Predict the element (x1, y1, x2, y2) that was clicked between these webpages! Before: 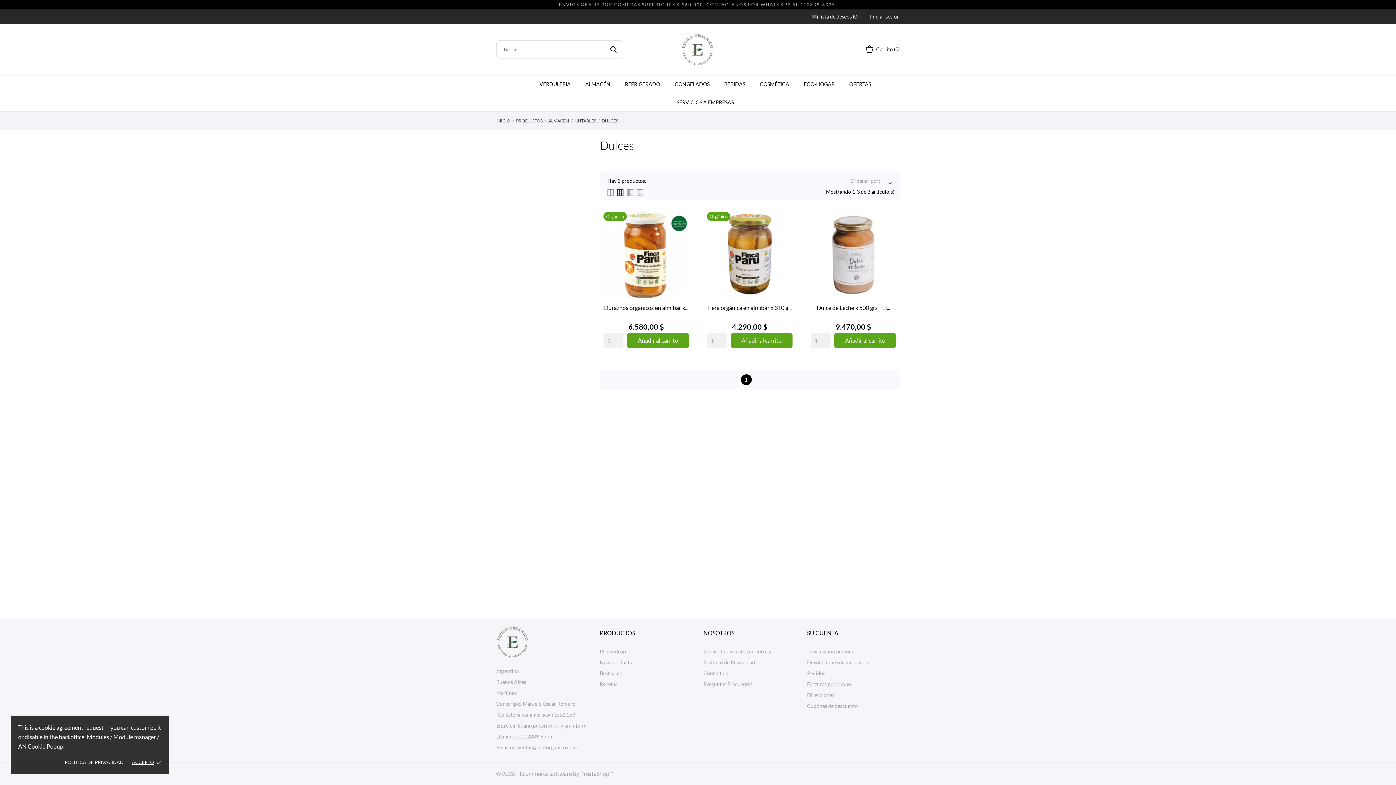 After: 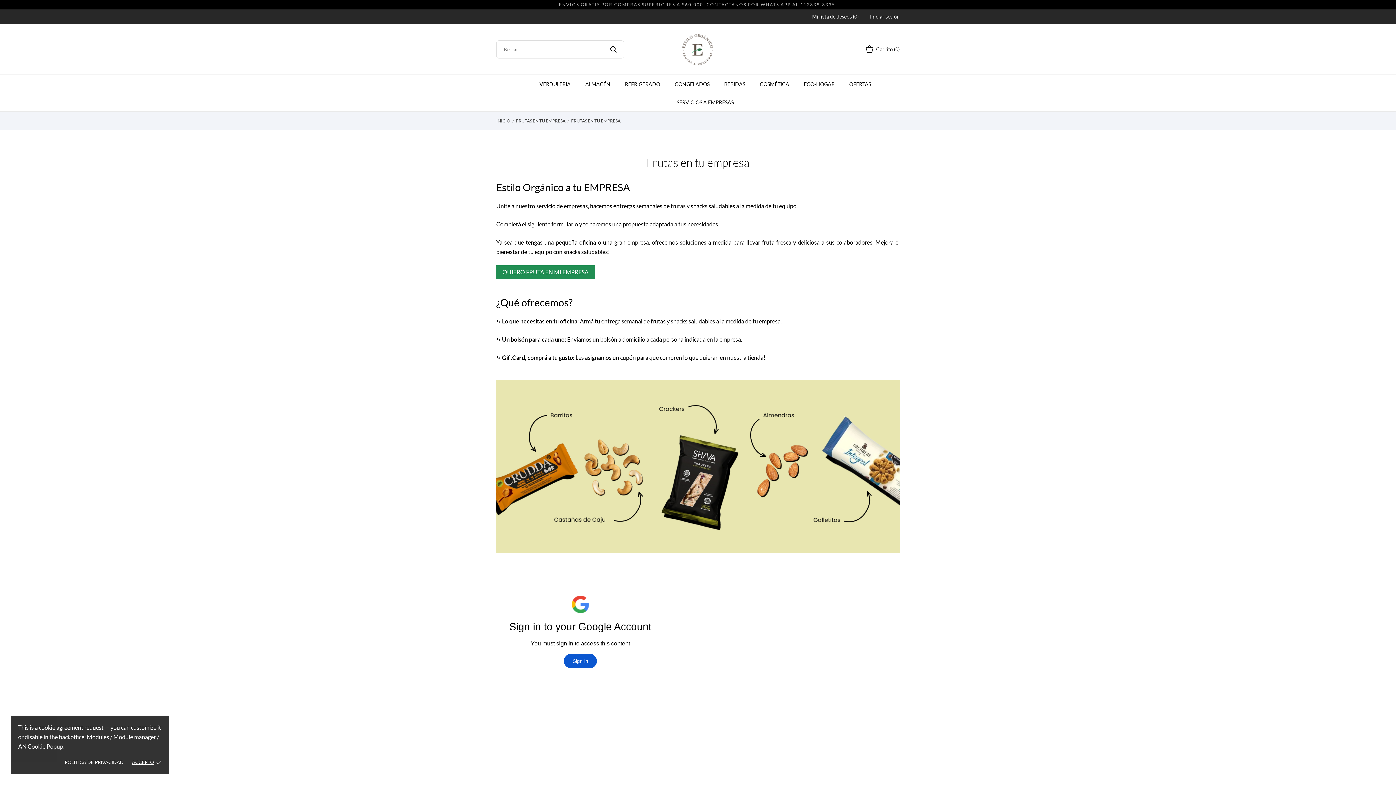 Action: label: SERVICIOS A EMPRESAS bbox: (669, 93, 741, 111)